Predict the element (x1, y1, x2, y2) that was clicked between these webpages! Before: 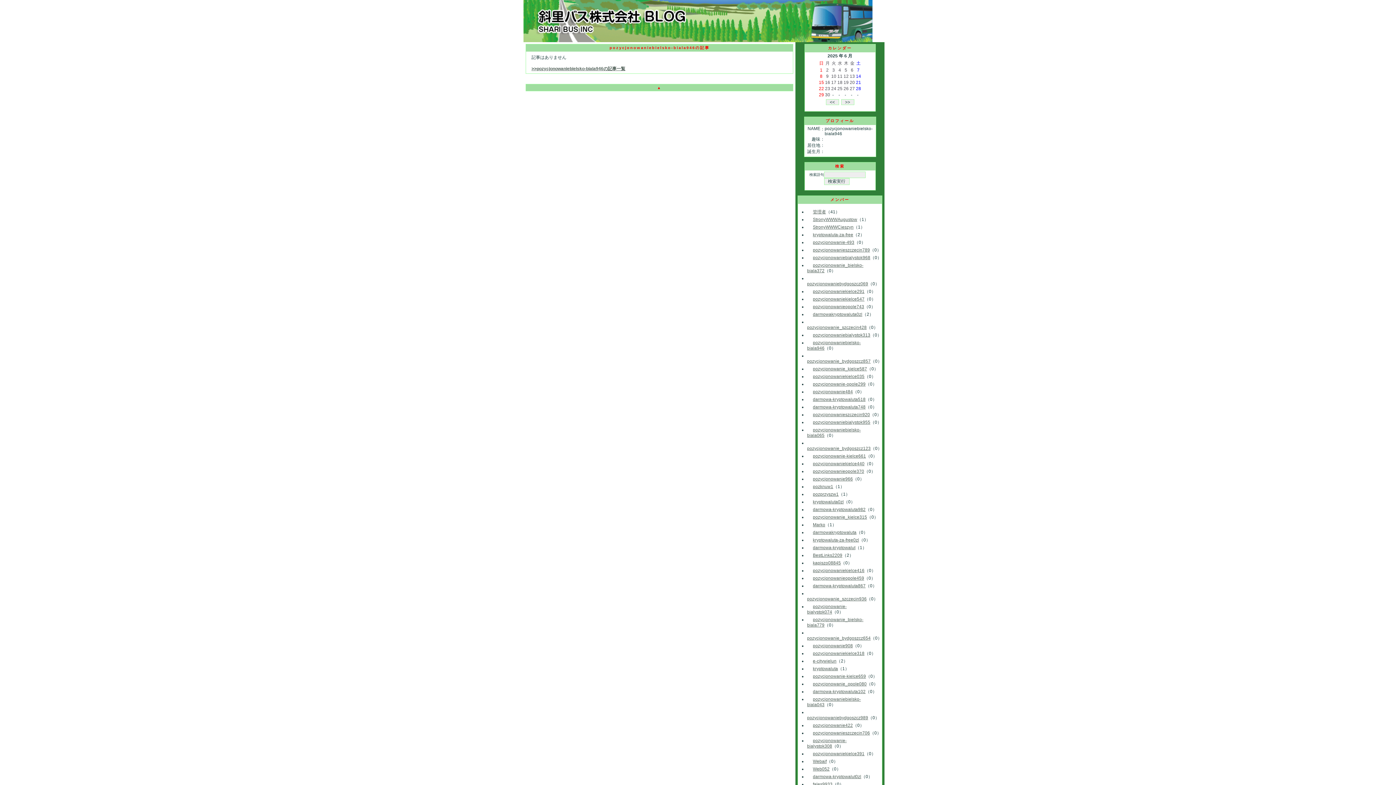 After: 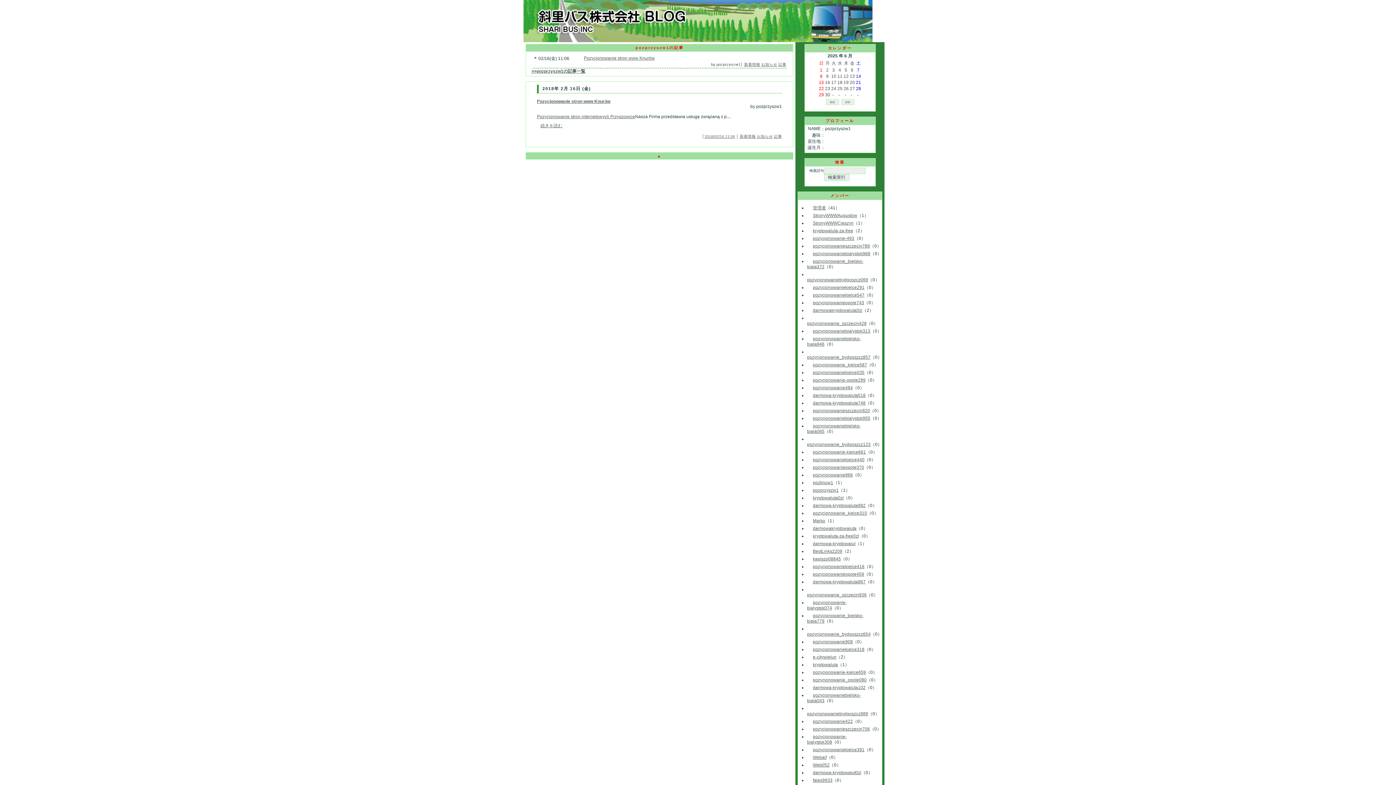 Action: bbox: (813, 492, 838, 497) label: pozprzyszw1